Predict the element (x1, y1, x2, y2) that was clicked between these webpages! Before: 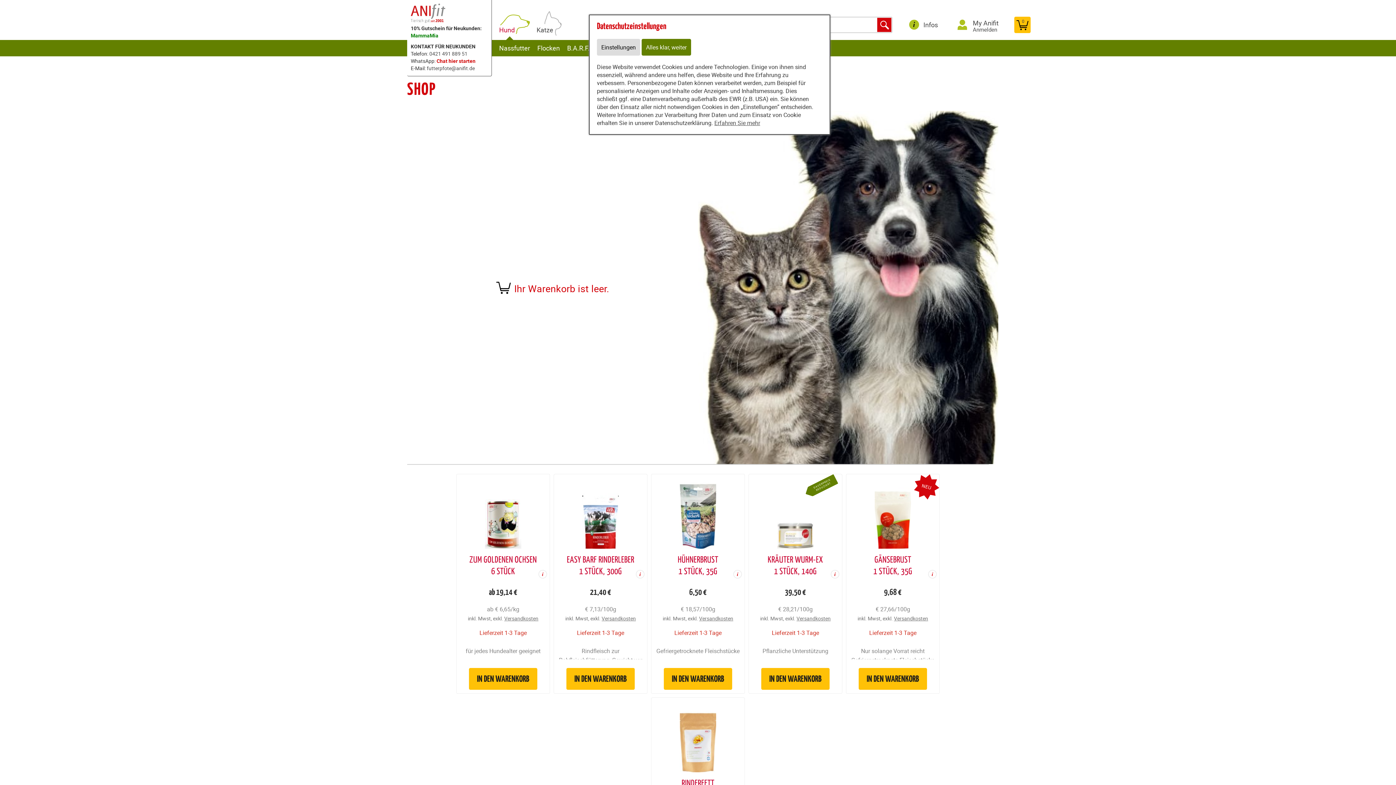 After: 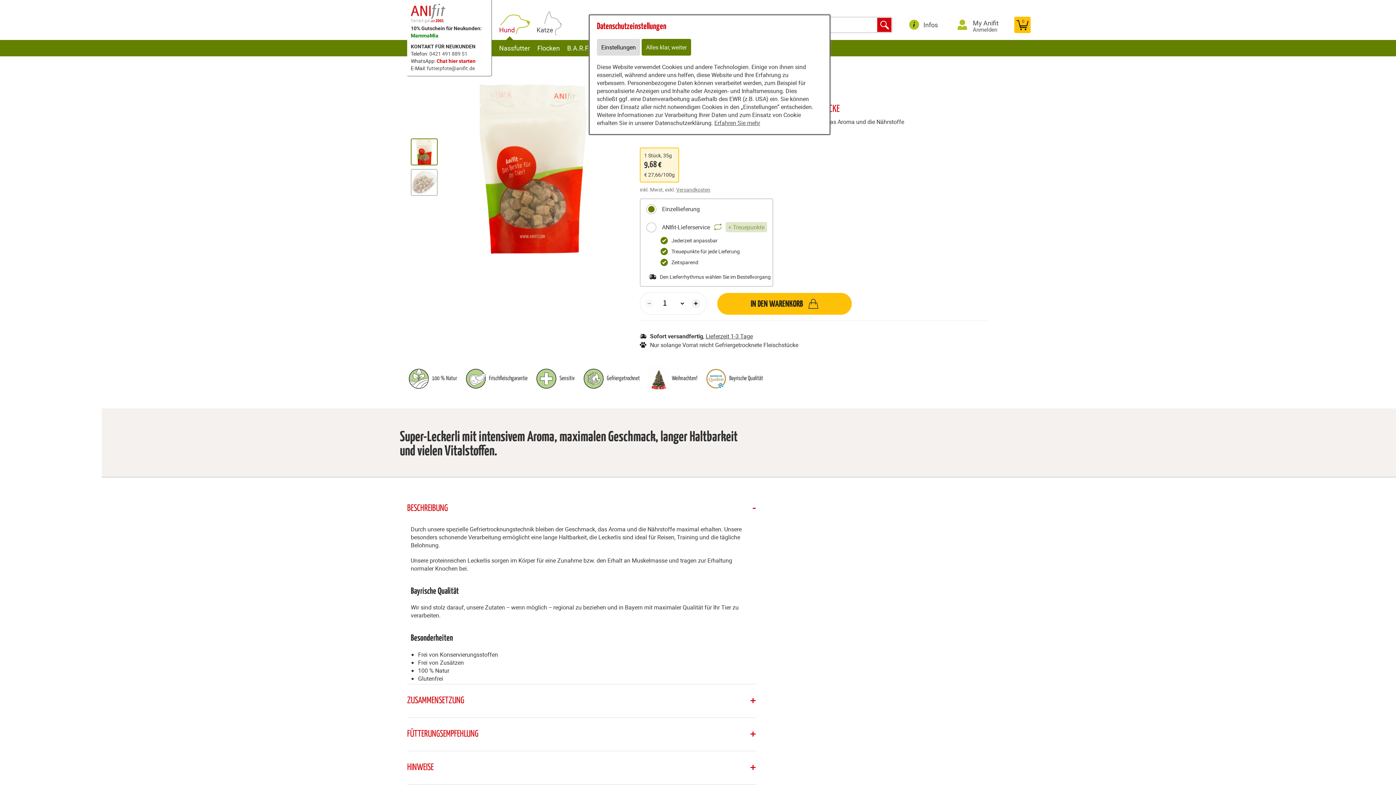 Action: bbox: (848, 476, 937, 577) label: NEU
GÄNSEBRUST
1 STÜCK, 35G